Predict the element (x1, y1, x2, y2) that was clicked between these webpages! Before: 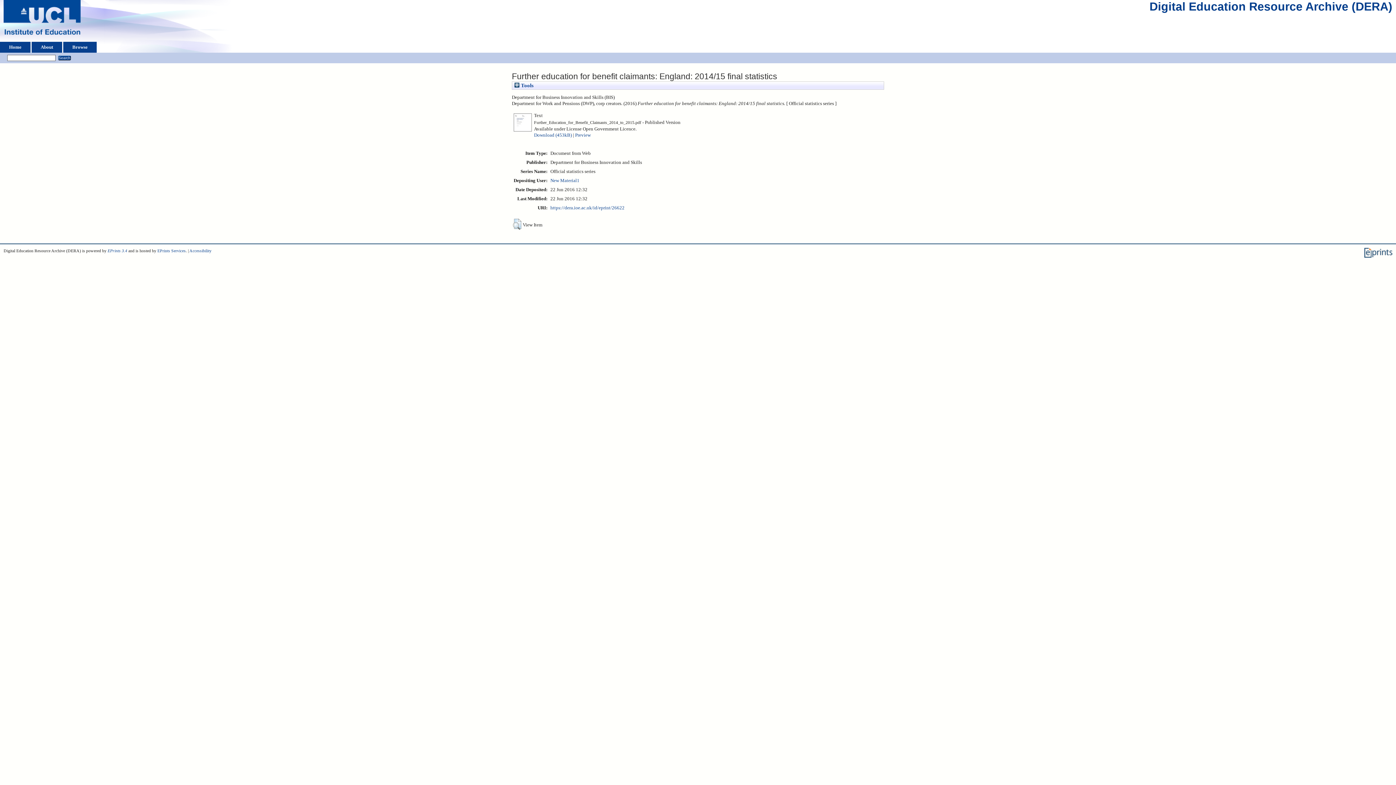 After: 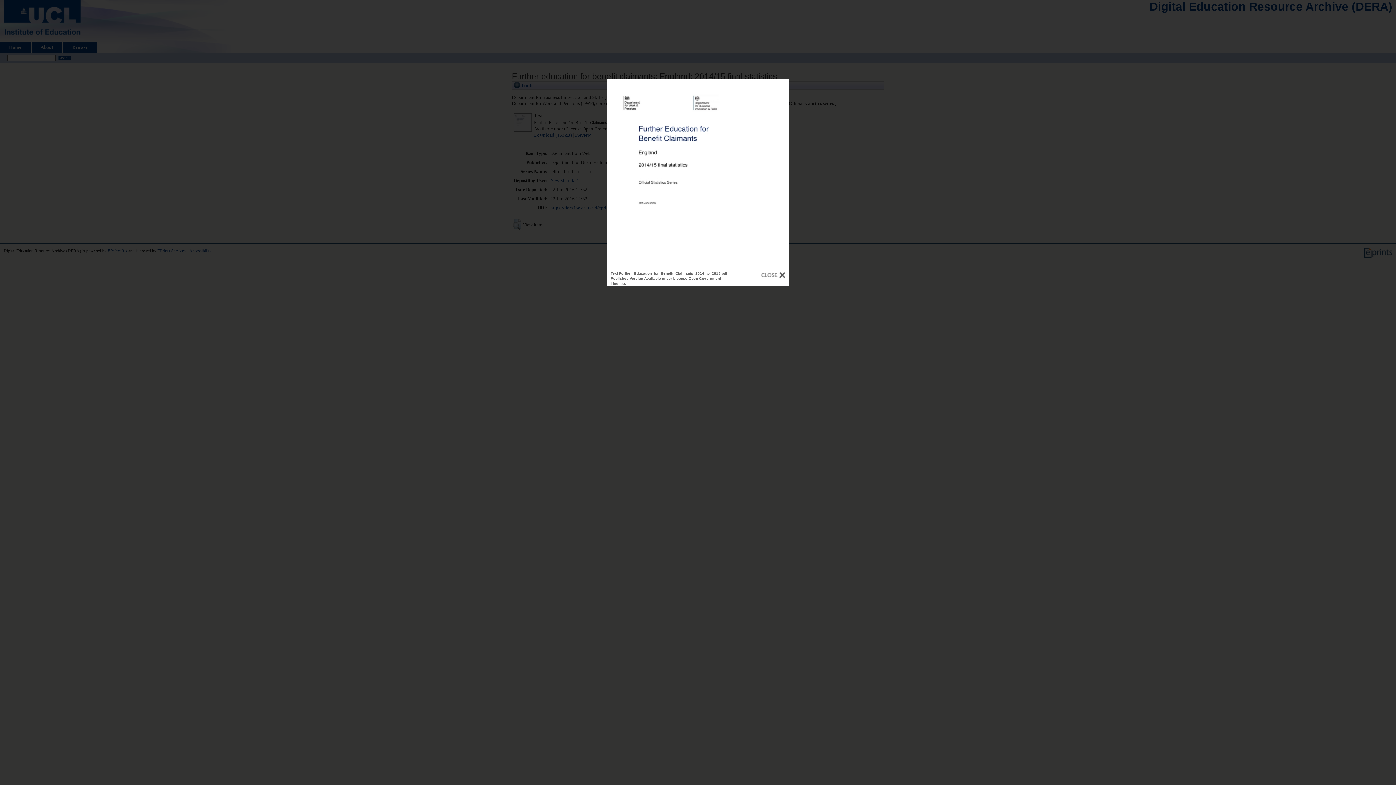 Action: bbox: (575, 132, 590, 137) label: Preview